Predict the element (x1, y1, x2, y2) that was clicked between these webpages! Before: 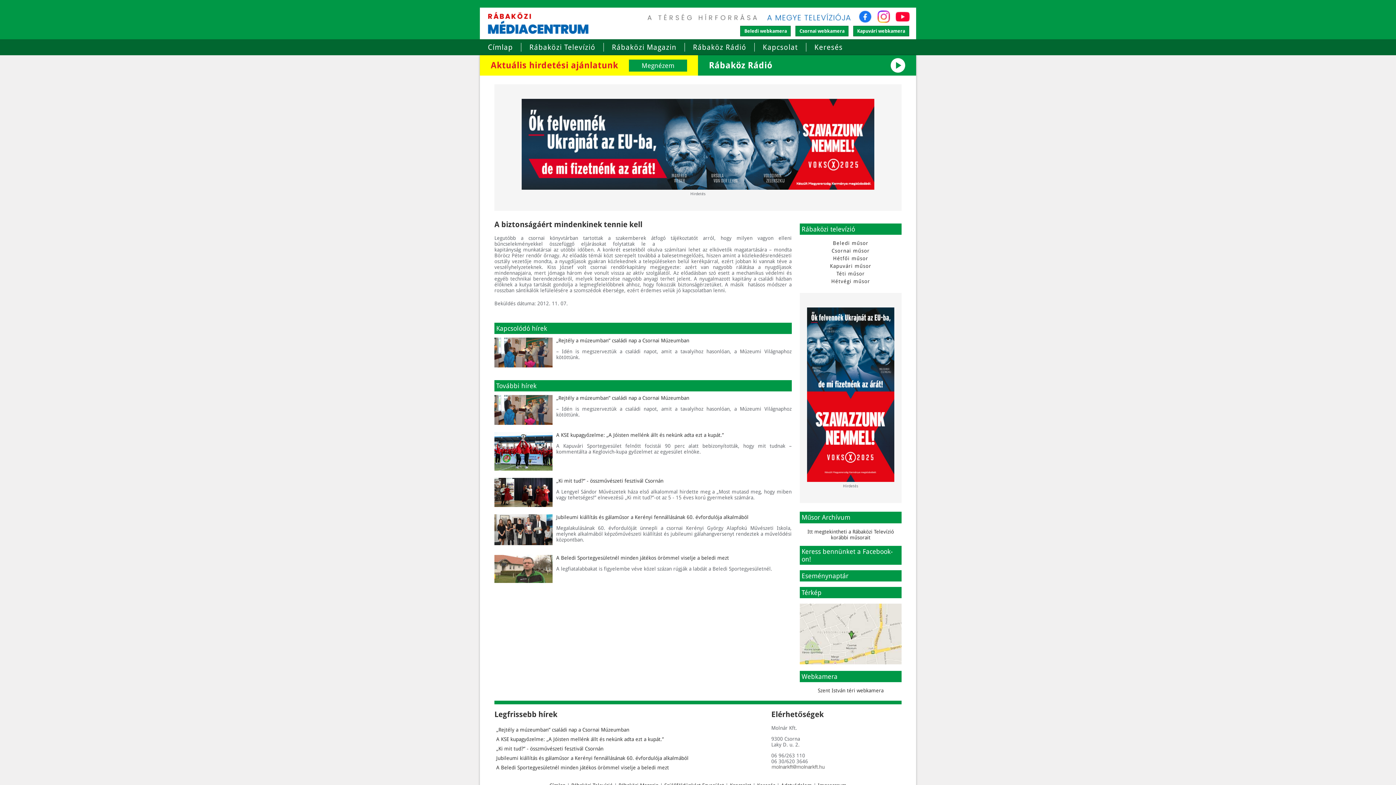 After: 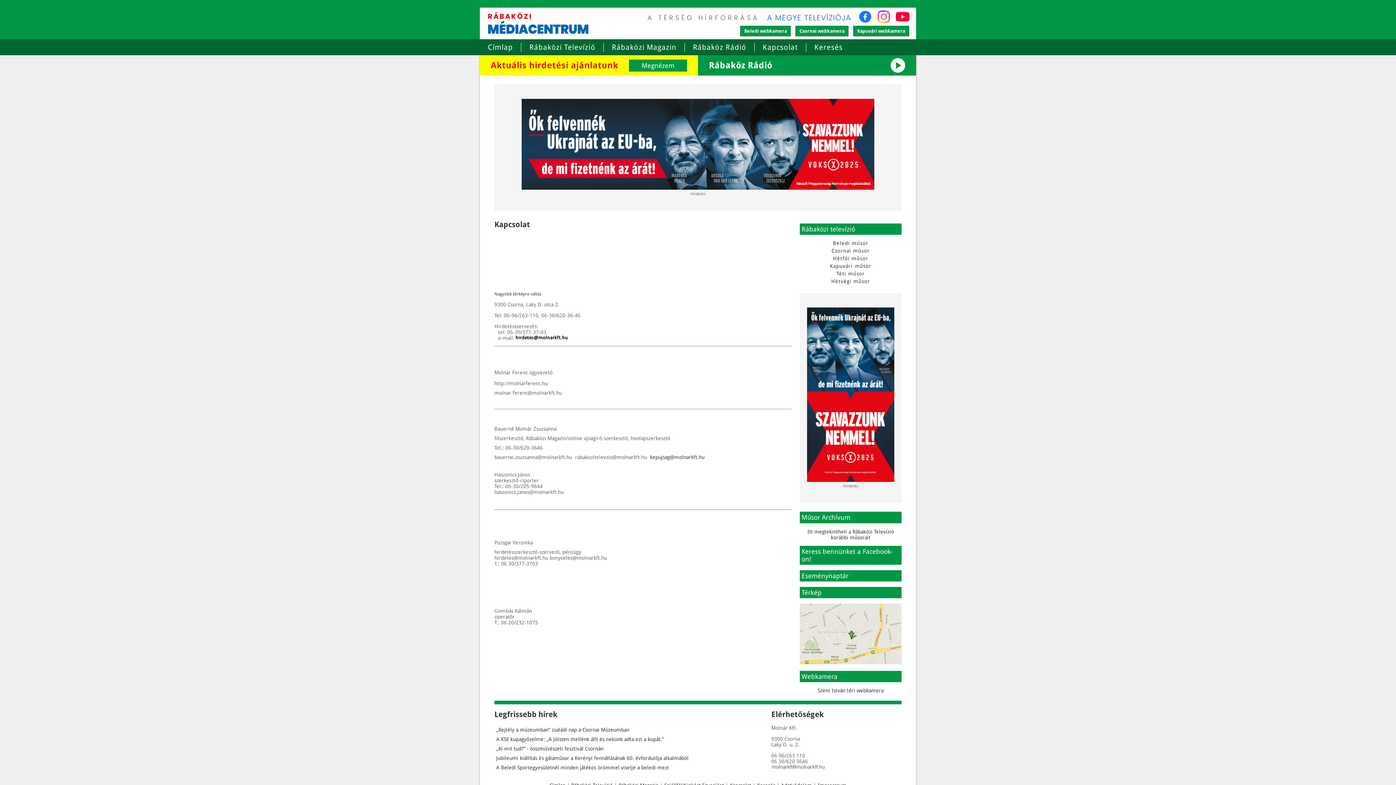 Action: bbox: (762, 42, 798, 51) label: Kapcsolat